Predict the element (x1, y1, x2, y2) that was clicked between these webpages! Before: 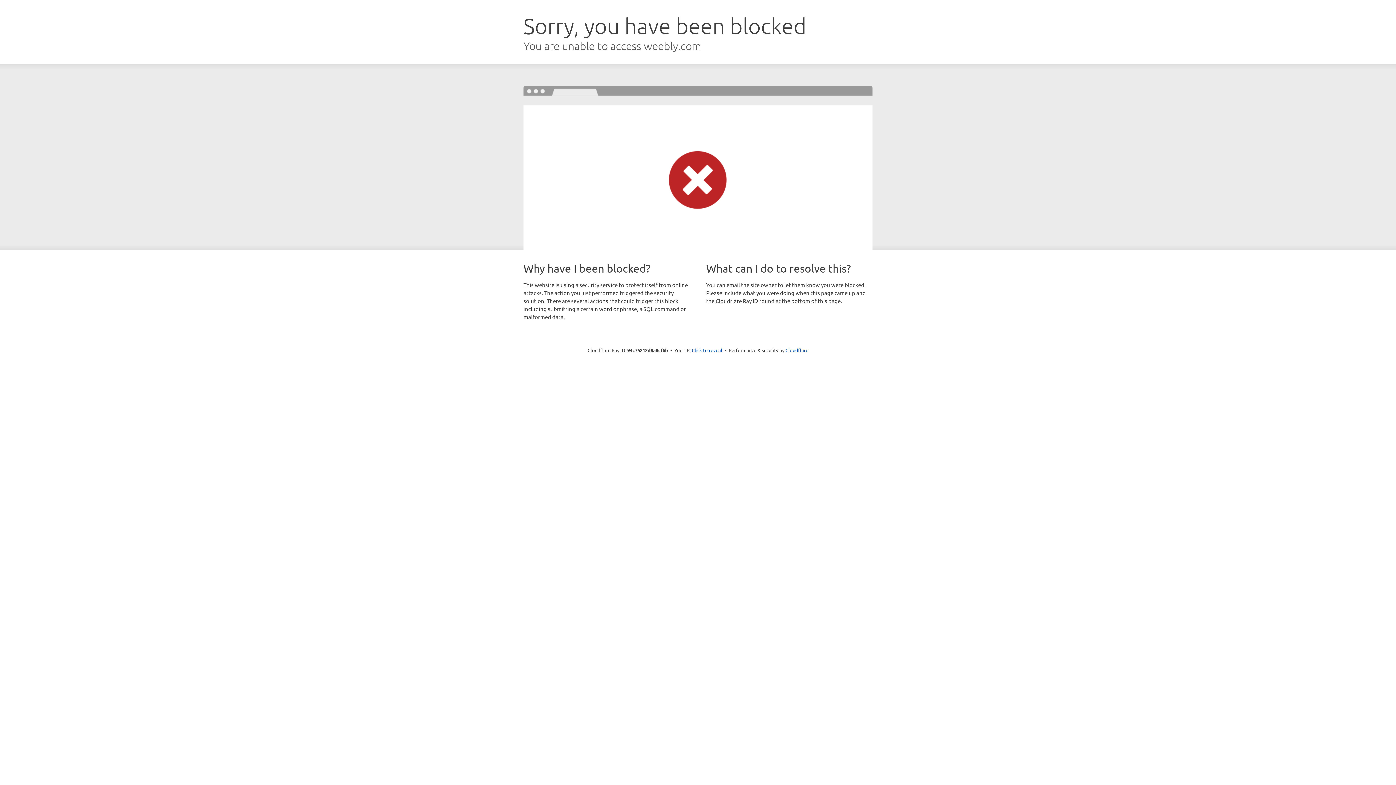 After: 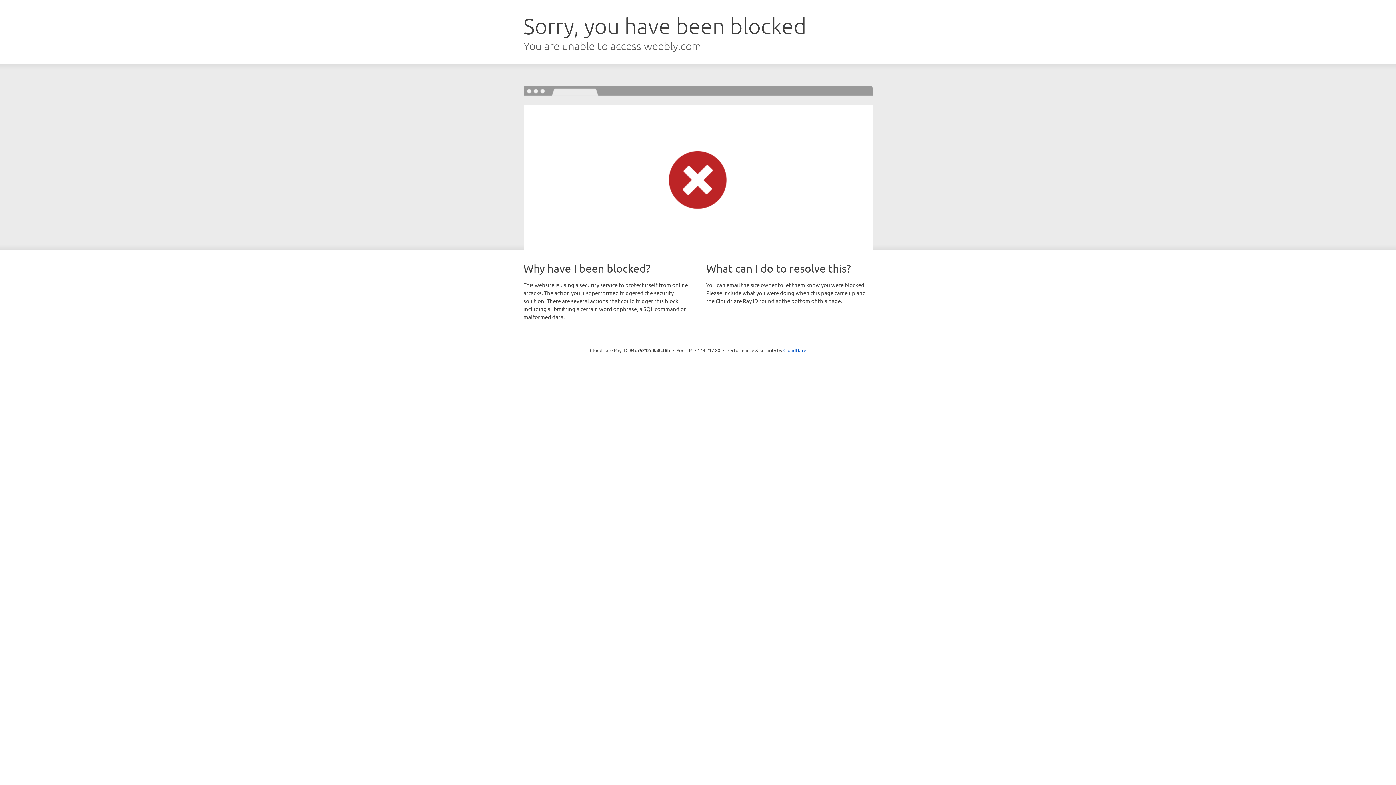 Action: bbox: (692, 346, 722, 353) label: Click to reveal